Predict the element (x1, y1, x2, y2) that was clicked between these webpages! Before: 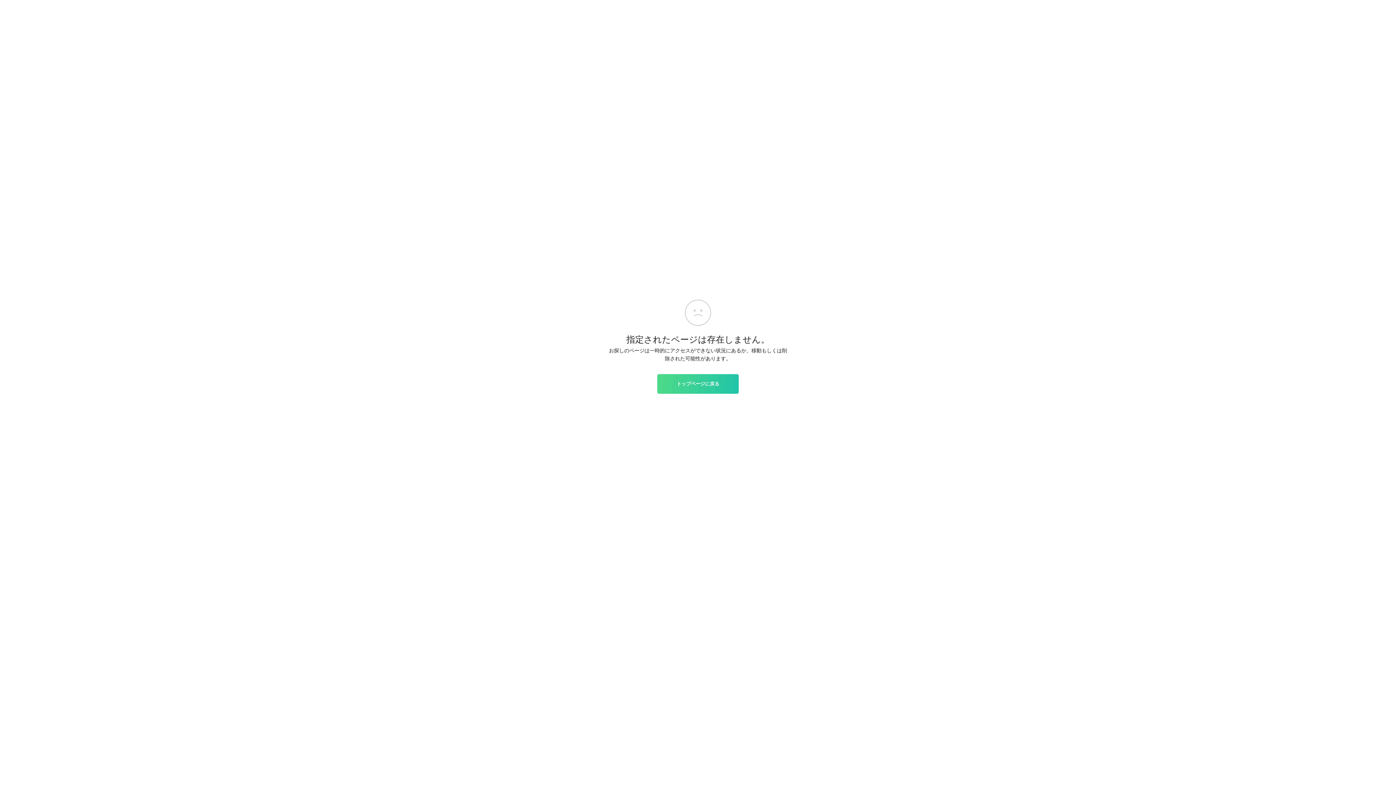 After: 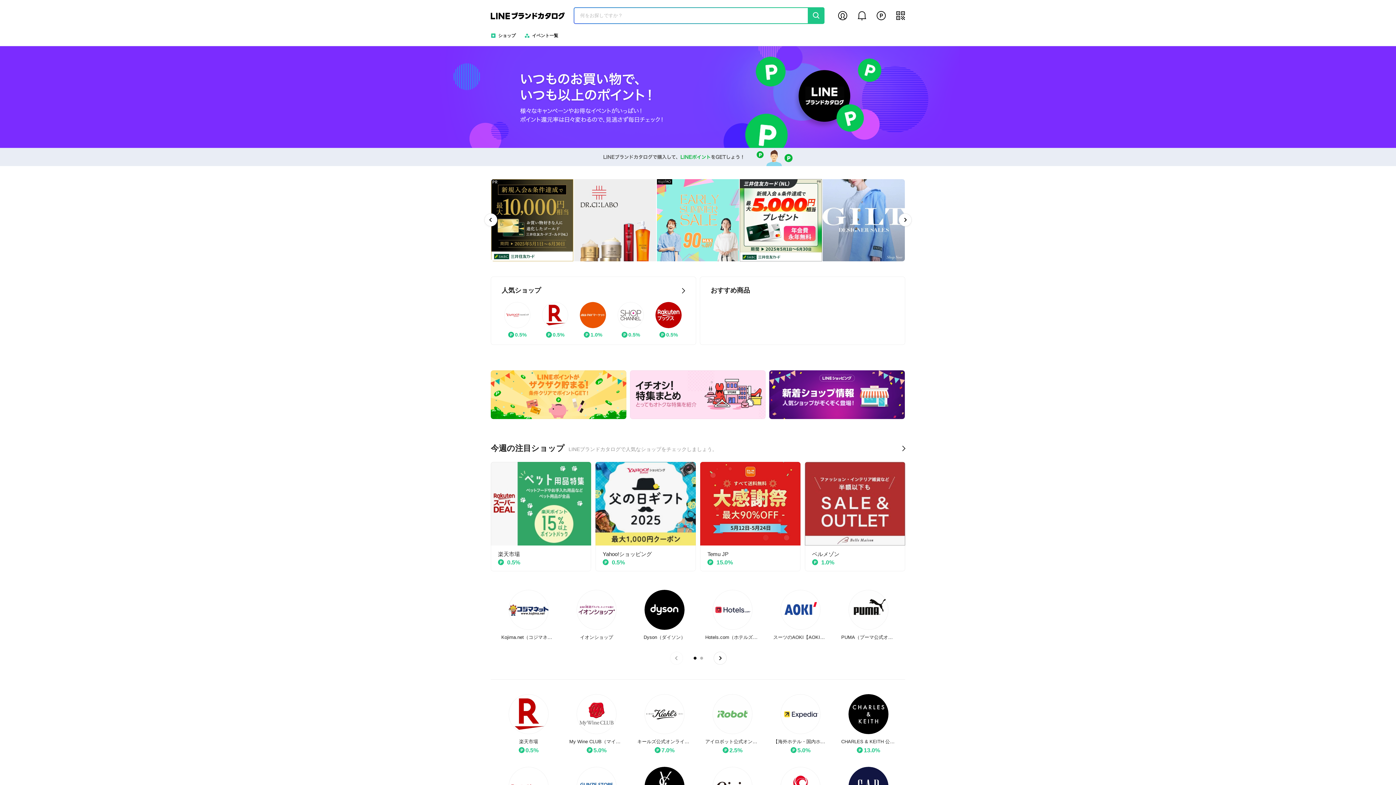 Action: label: トップページに戻る bbox: (657, 374, 738, 393)